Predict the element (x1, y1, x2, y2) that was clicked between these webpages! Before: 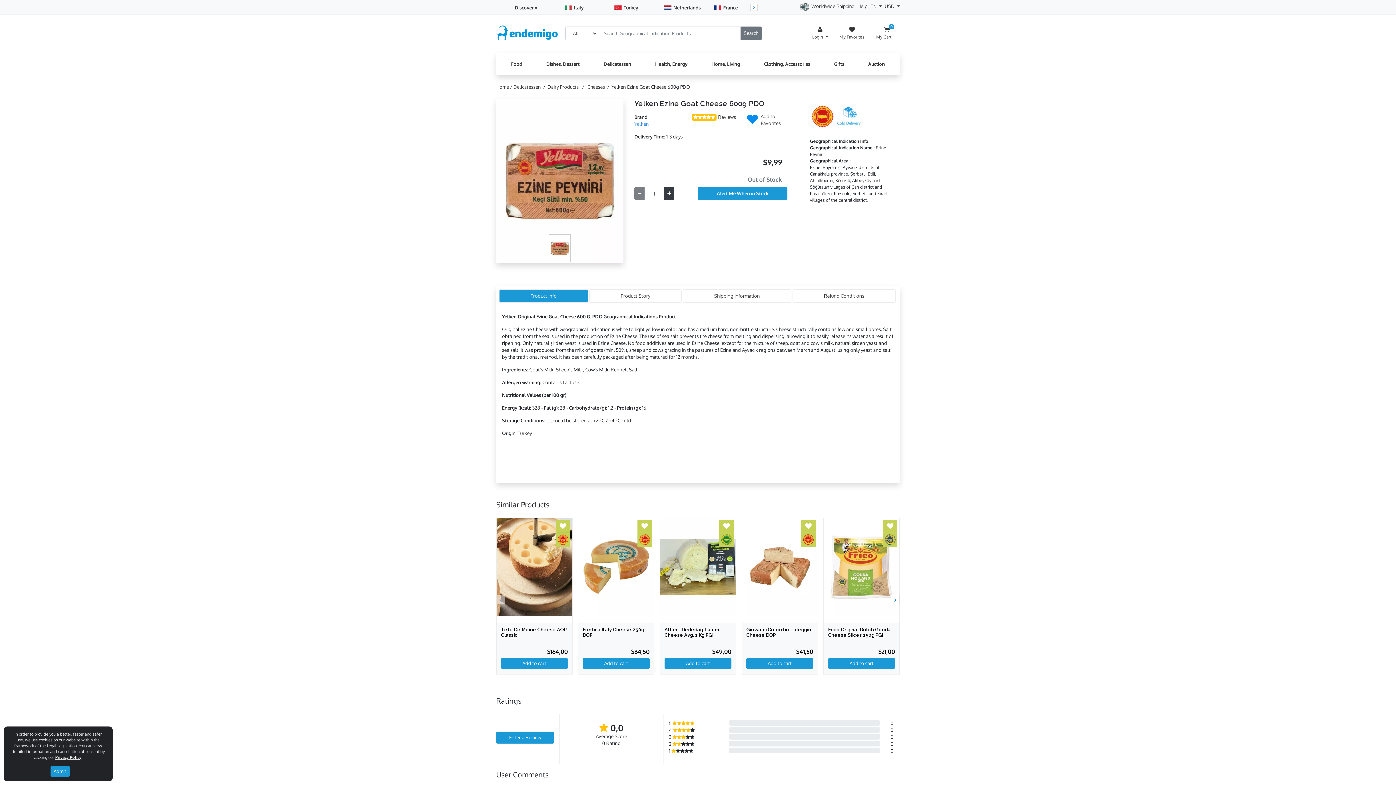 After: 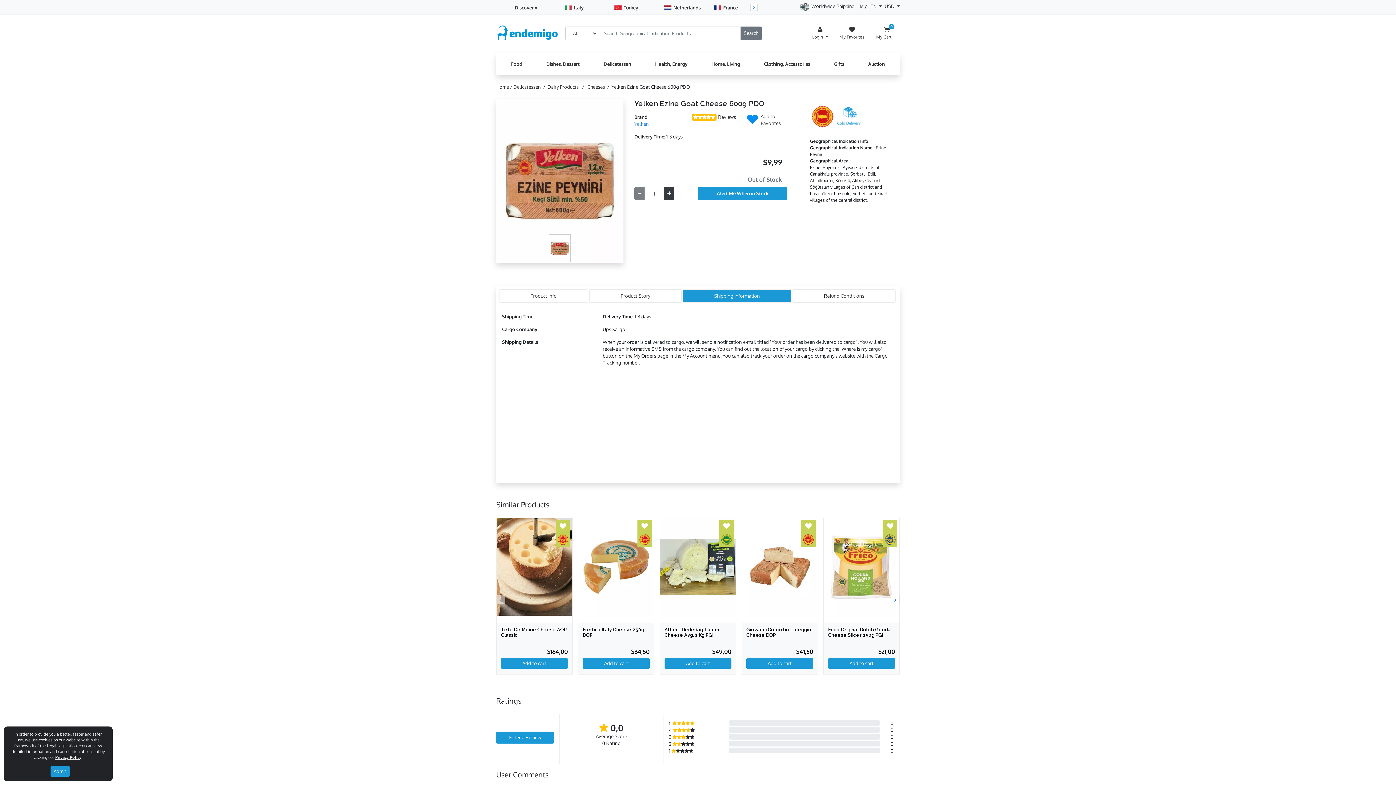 Action: label: Shipping Information bbox: (682, 289, 791, 302)